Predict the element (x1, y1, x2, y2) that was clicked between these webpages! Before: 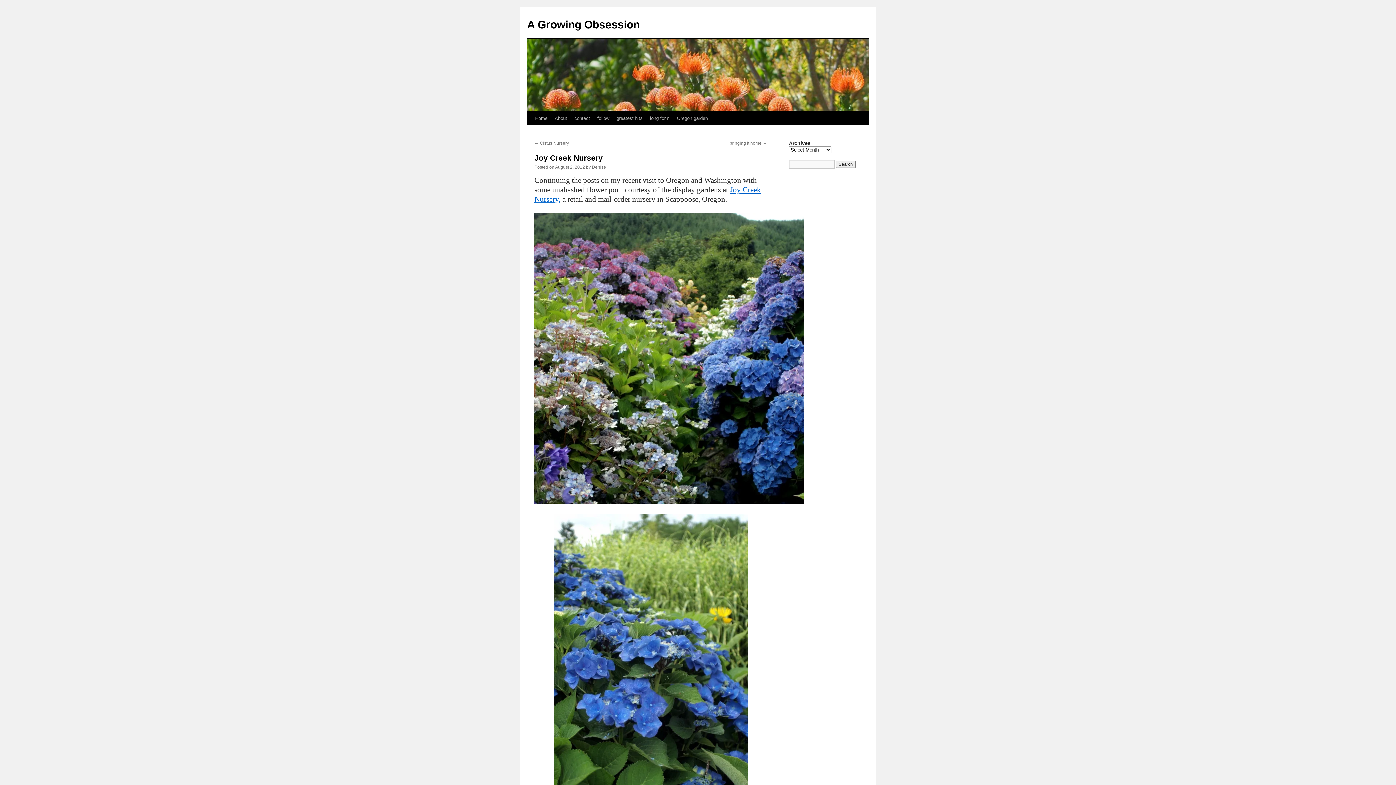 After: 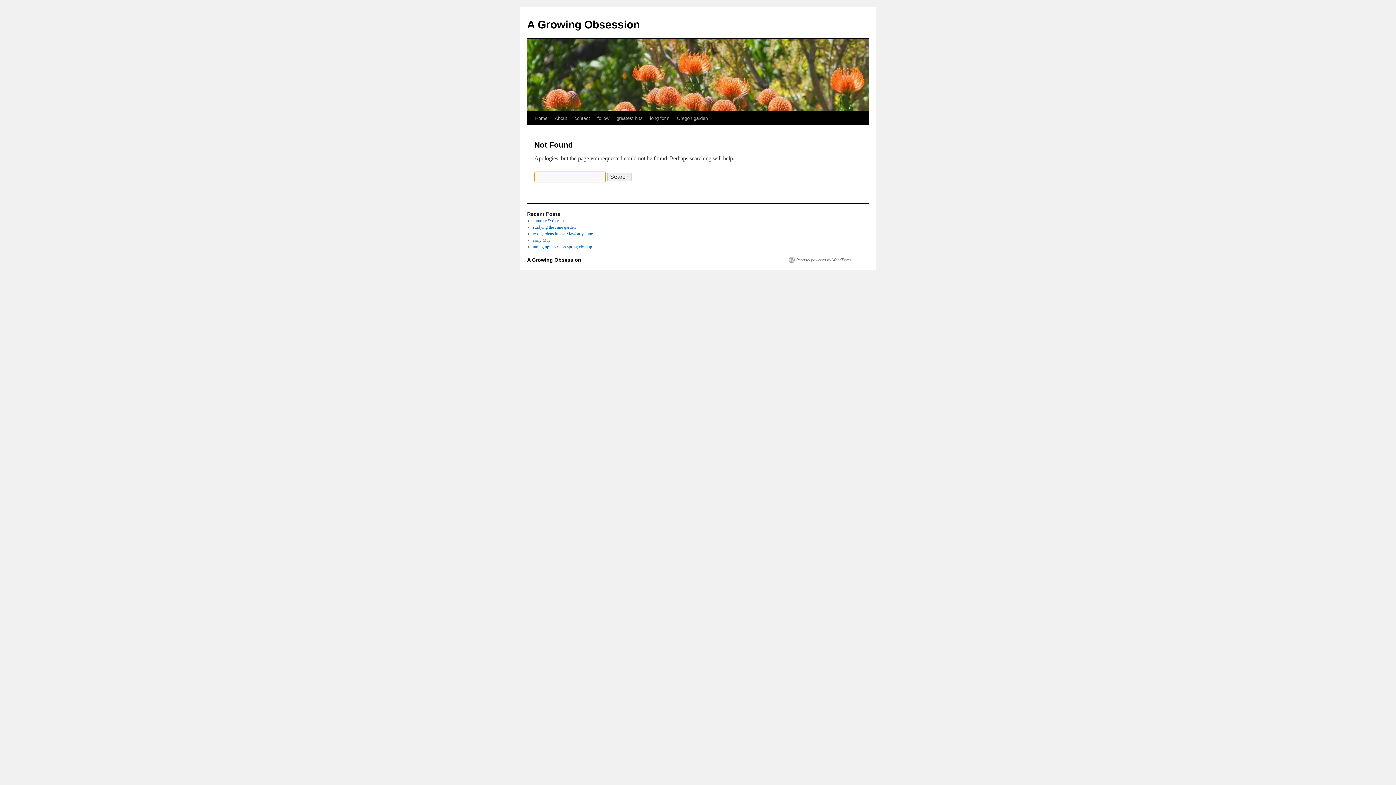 Action: bbox: (592, 164, 606, 169) label: Denise